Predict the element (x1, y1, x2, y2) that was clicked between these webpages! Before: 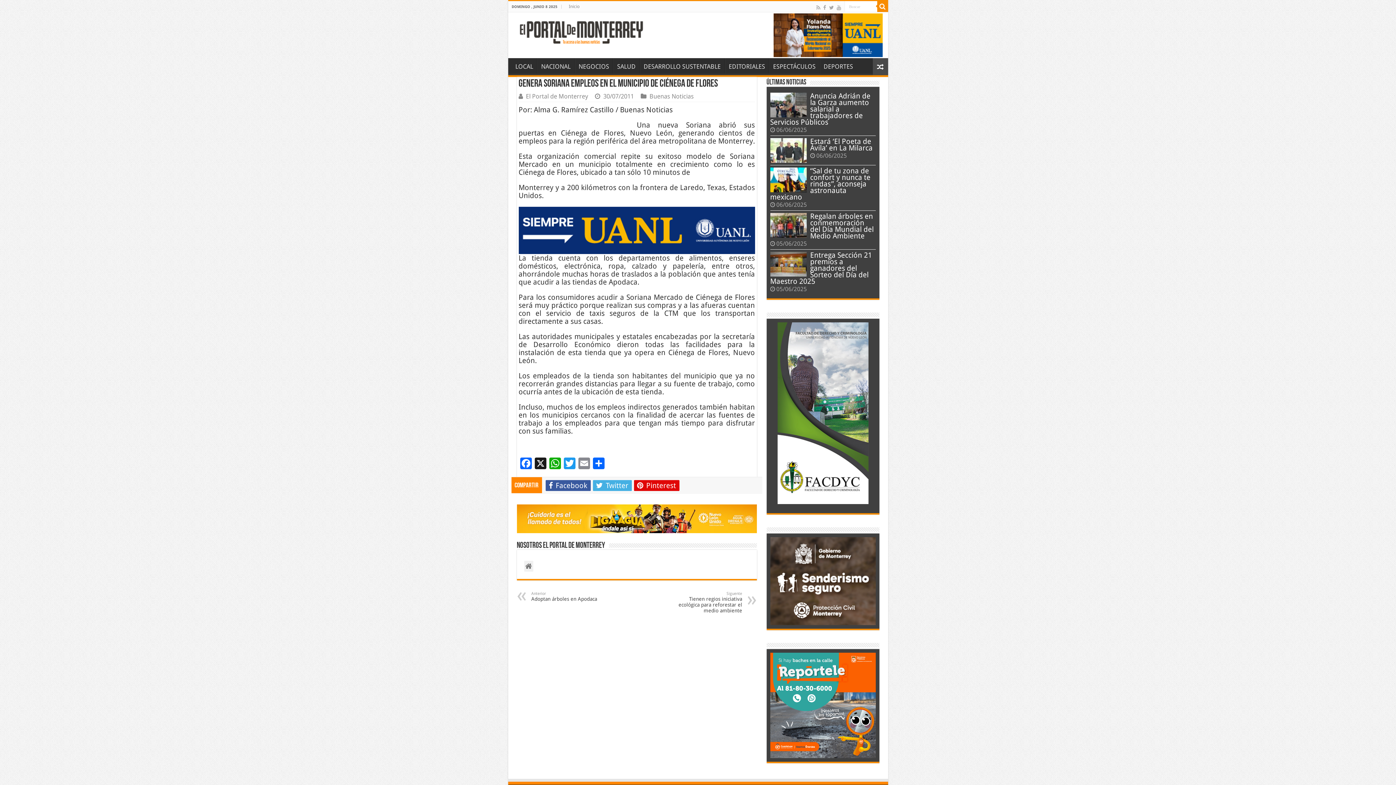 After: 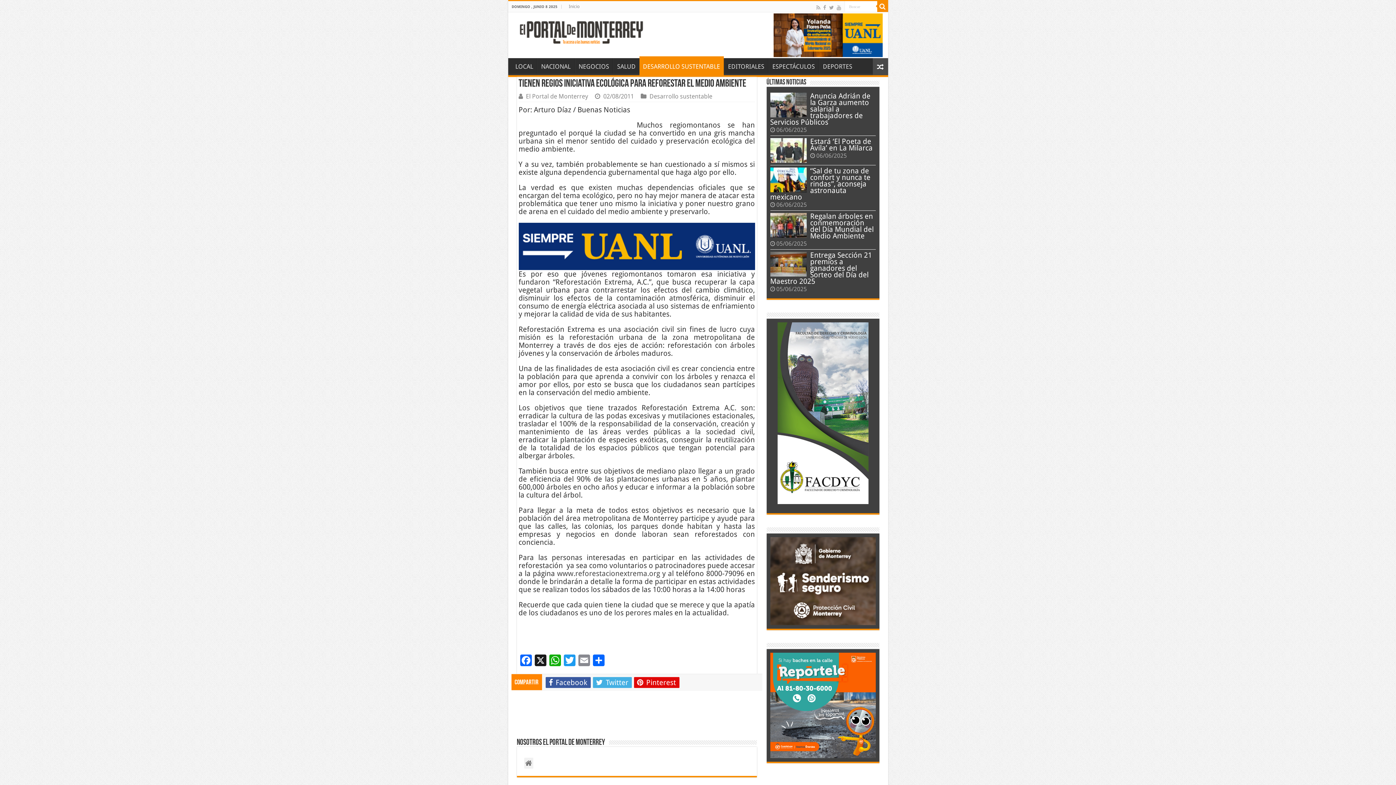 Action: bbox: (667, 591, 742, 613) label: Siguente
Tienen regios iniciativa ecológica para reforestar el medio ambiente